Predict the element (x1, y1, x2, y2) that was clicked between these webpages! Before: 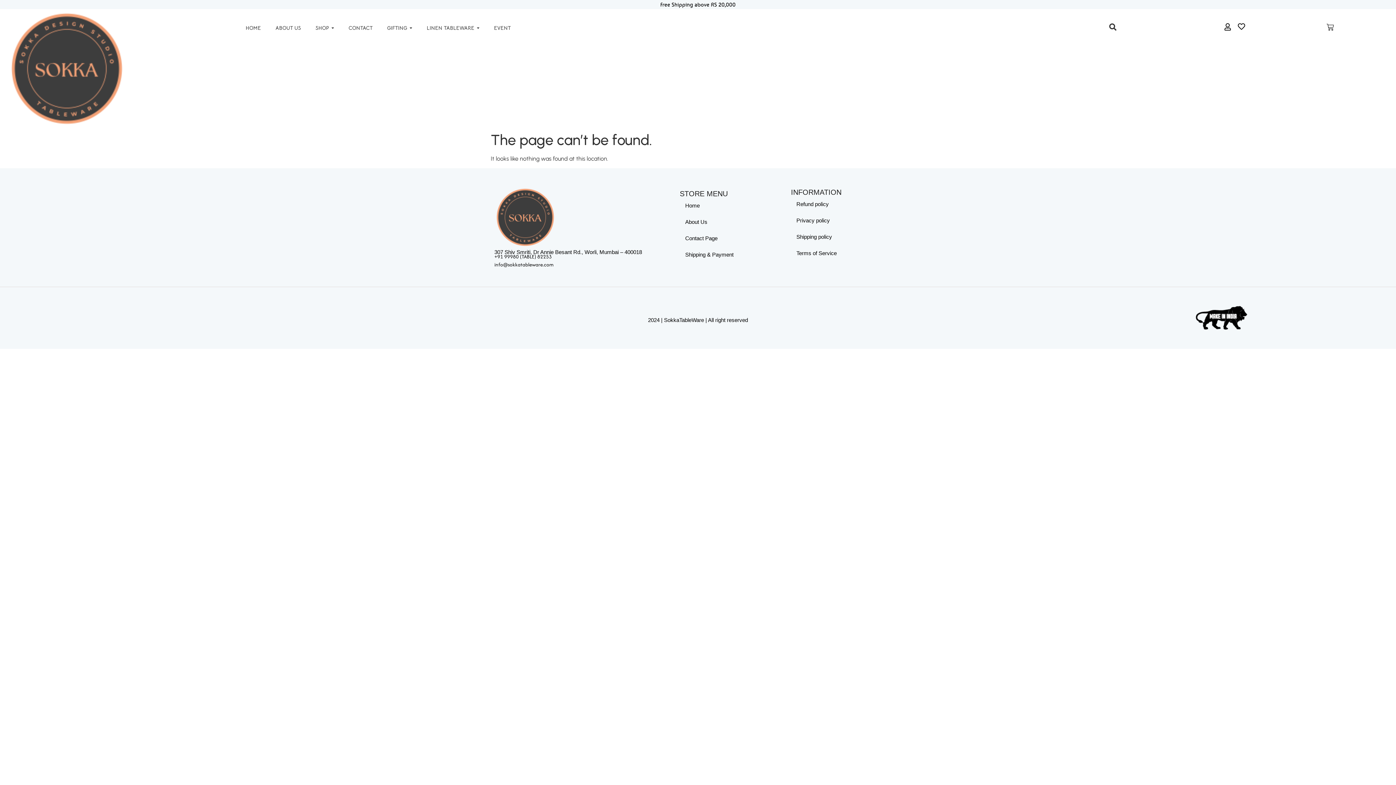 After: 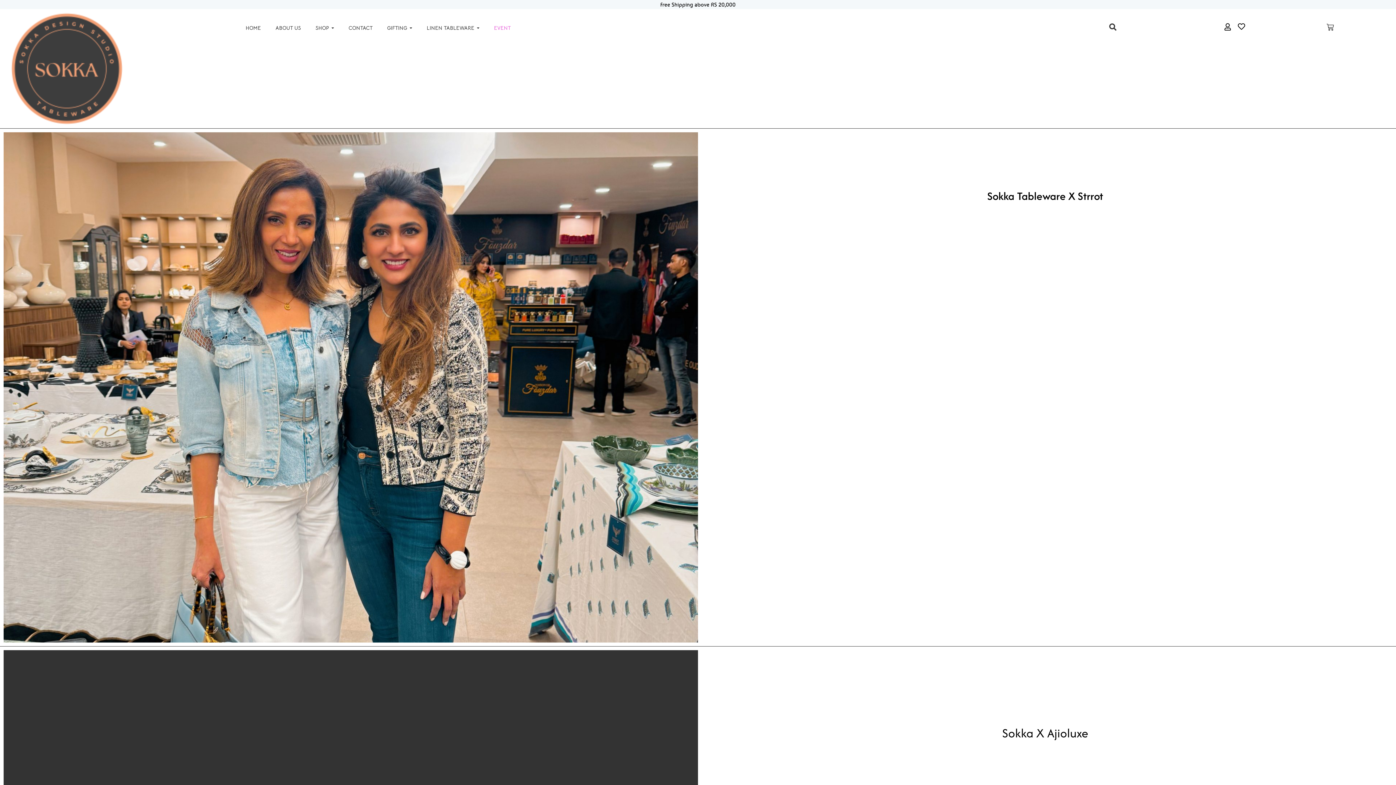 Action: label: EVENT bbox: (494, 20, 510, 36)